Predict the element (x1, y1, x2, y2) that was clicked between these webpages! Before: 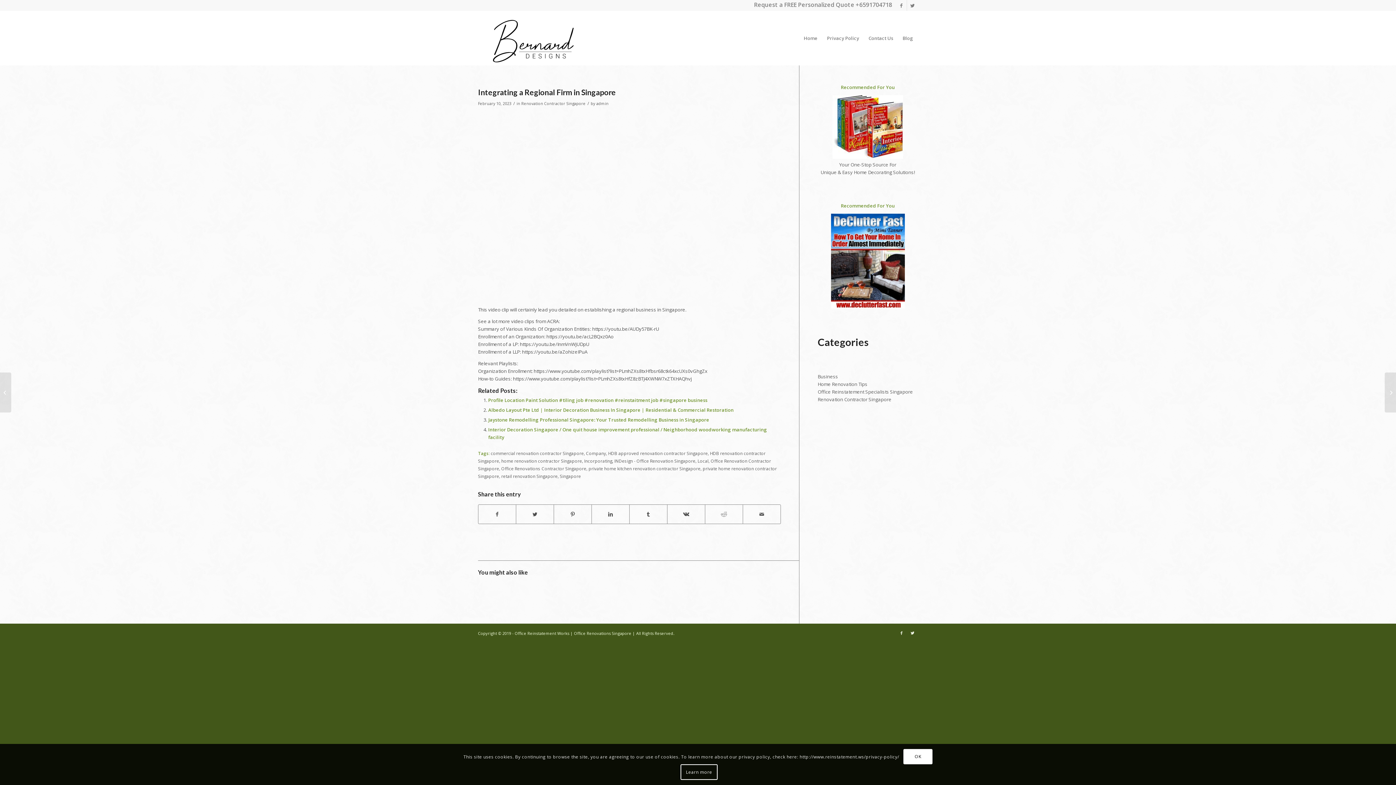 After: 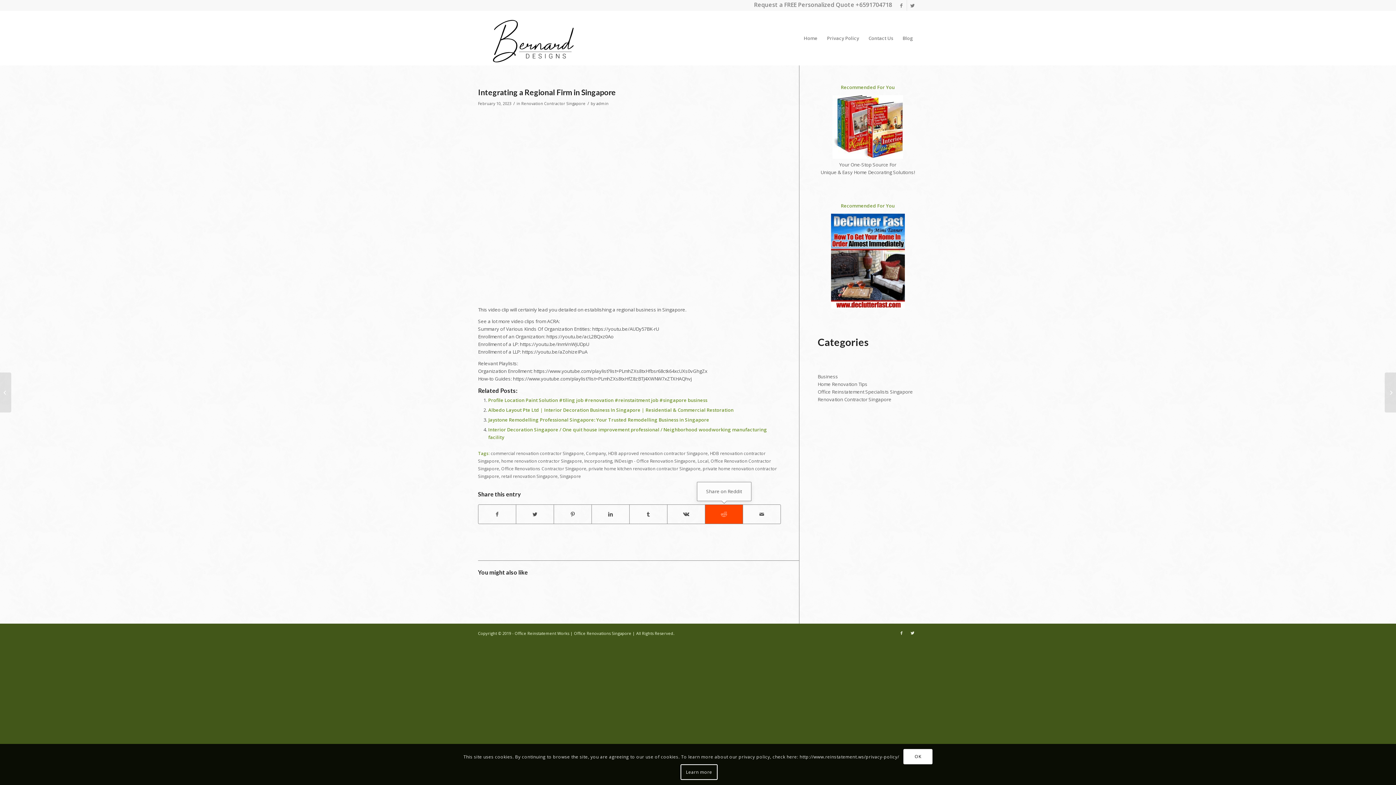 Action: bbox: (705, 505, 742, 524) label: Share on Reddit